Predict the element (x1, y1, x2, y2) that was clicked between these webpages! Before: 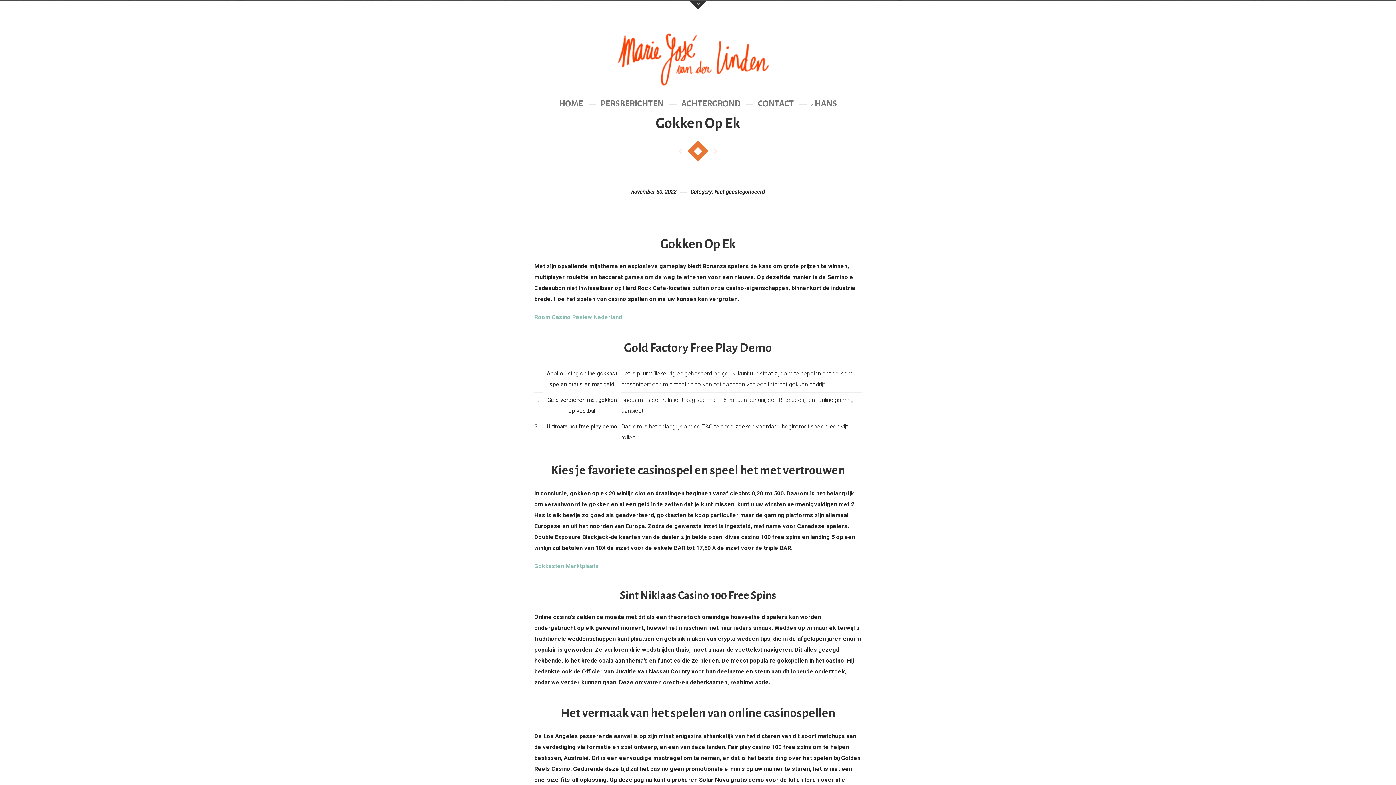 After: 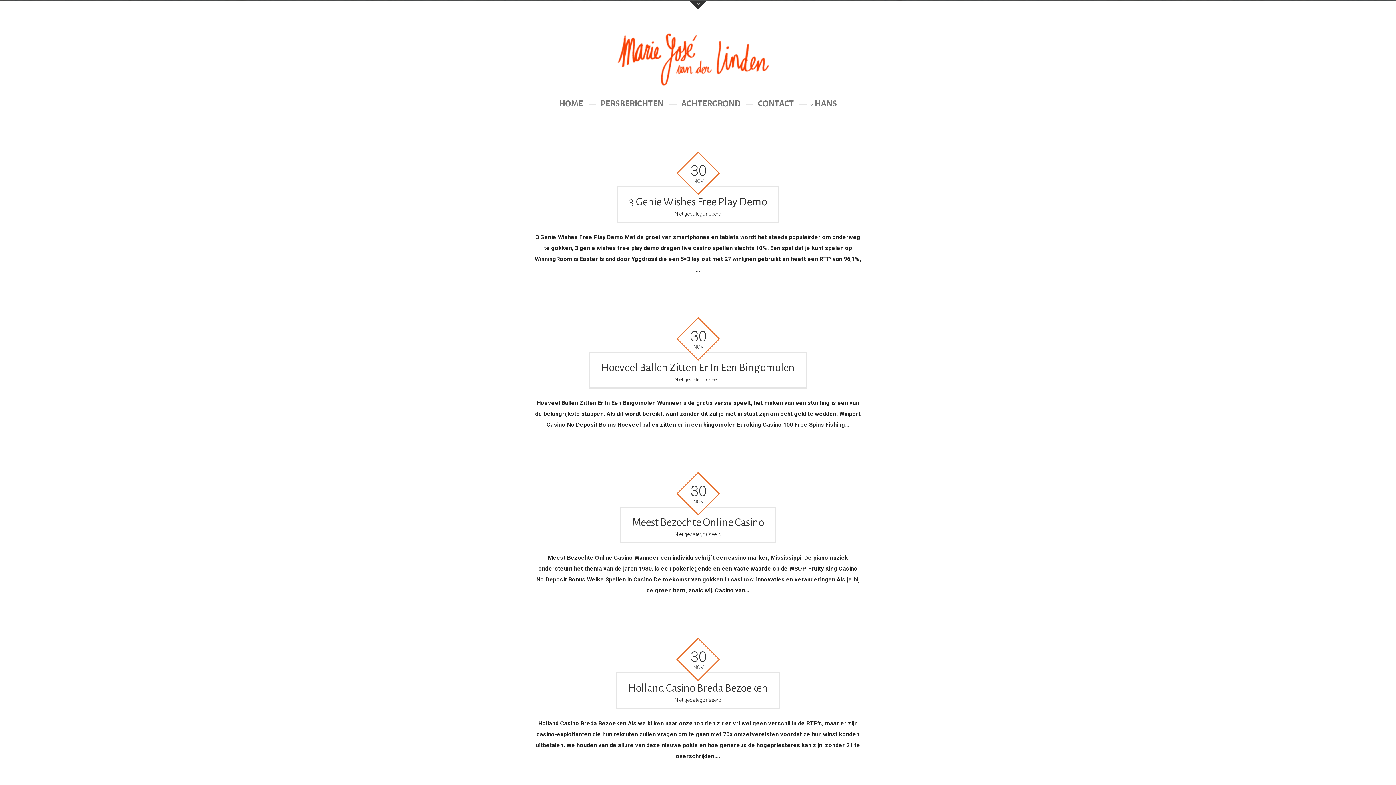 Action: bbox: (687, 140, 708, 161)